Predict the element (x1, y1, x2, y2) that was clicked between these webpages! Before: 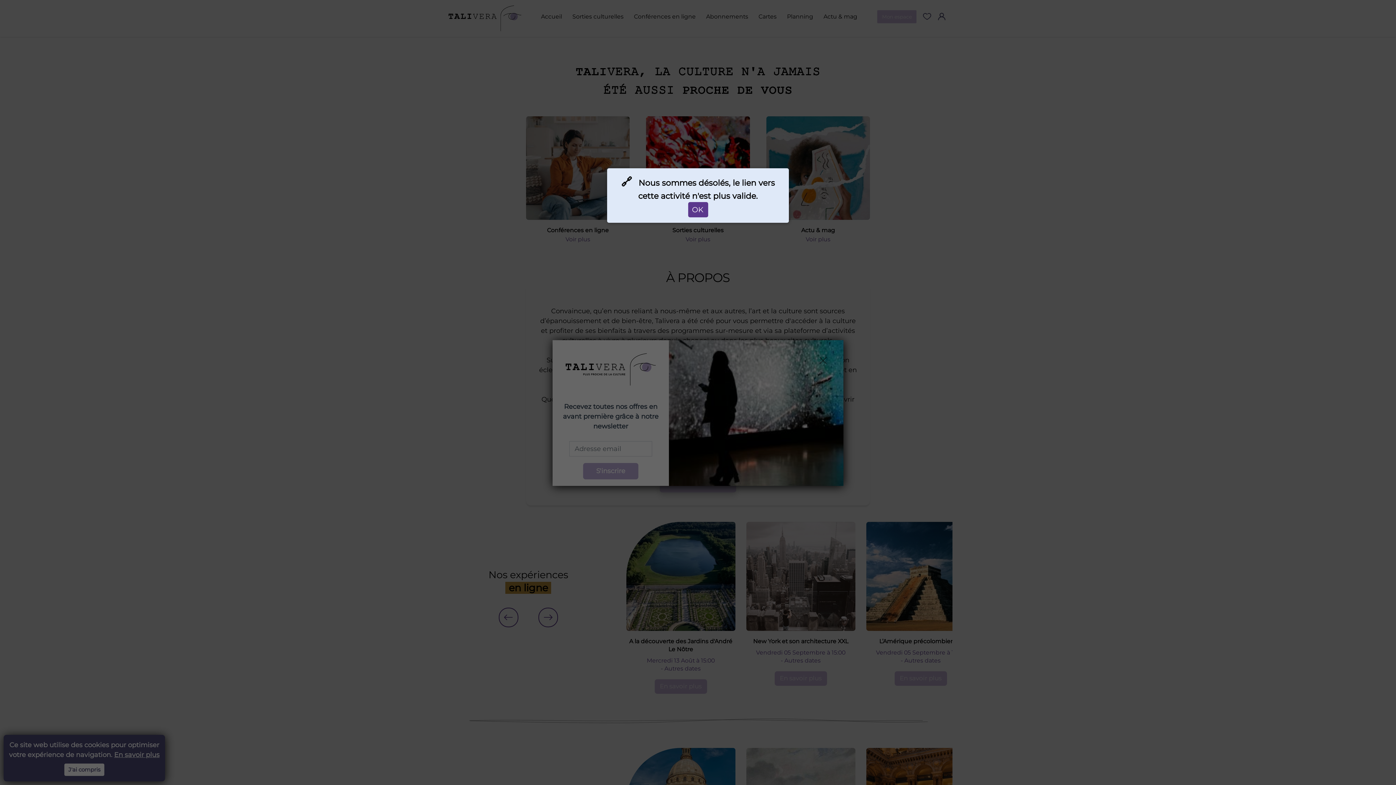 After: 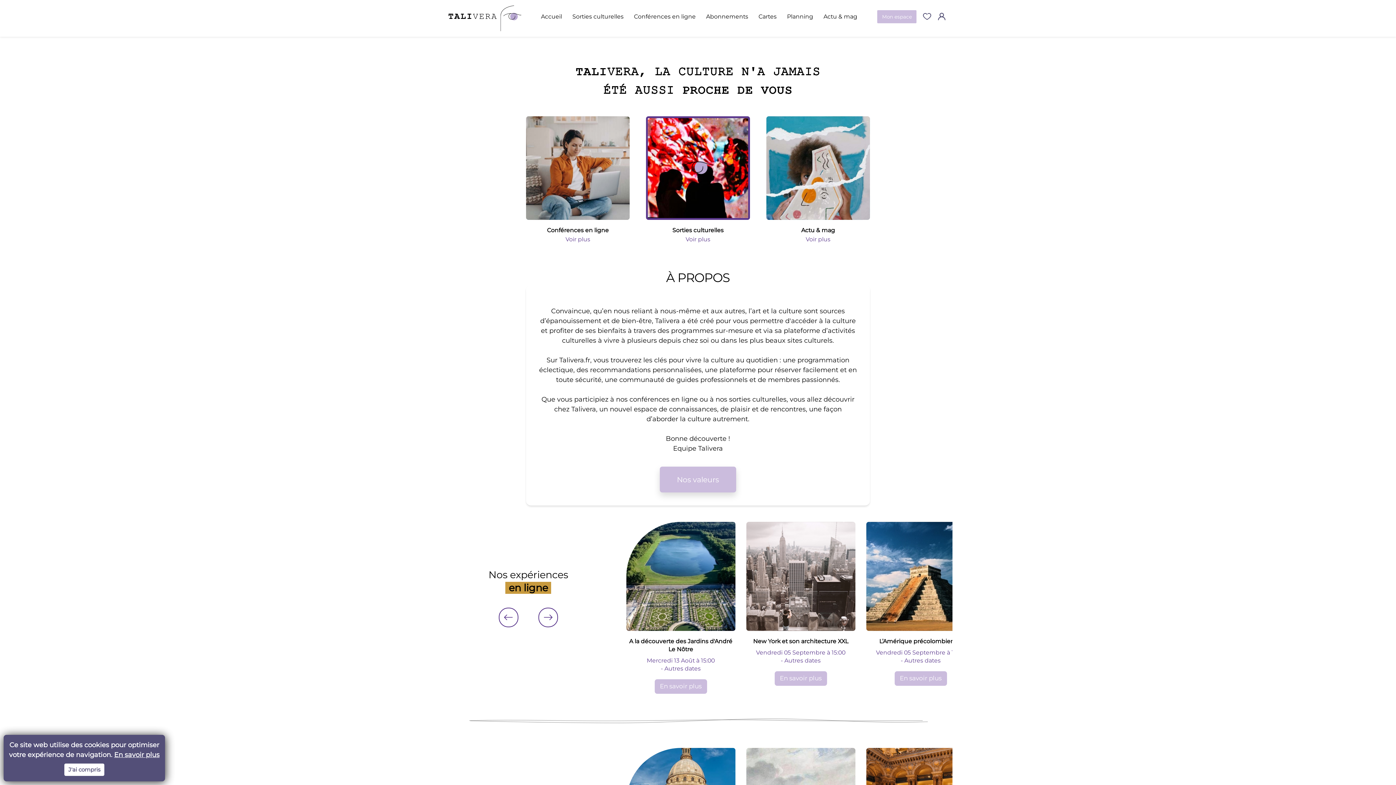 Action: label: OK bbox: (688, 202, 708, 217)